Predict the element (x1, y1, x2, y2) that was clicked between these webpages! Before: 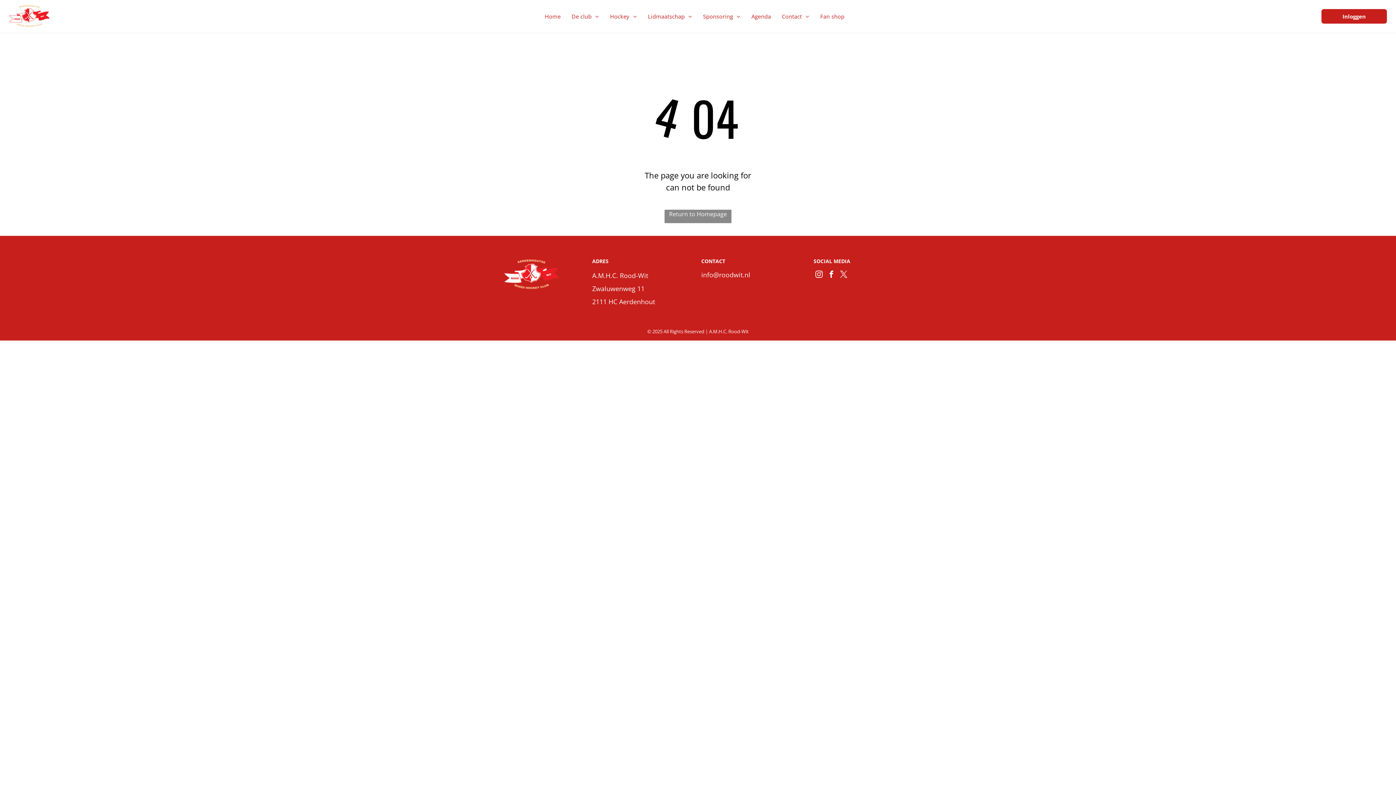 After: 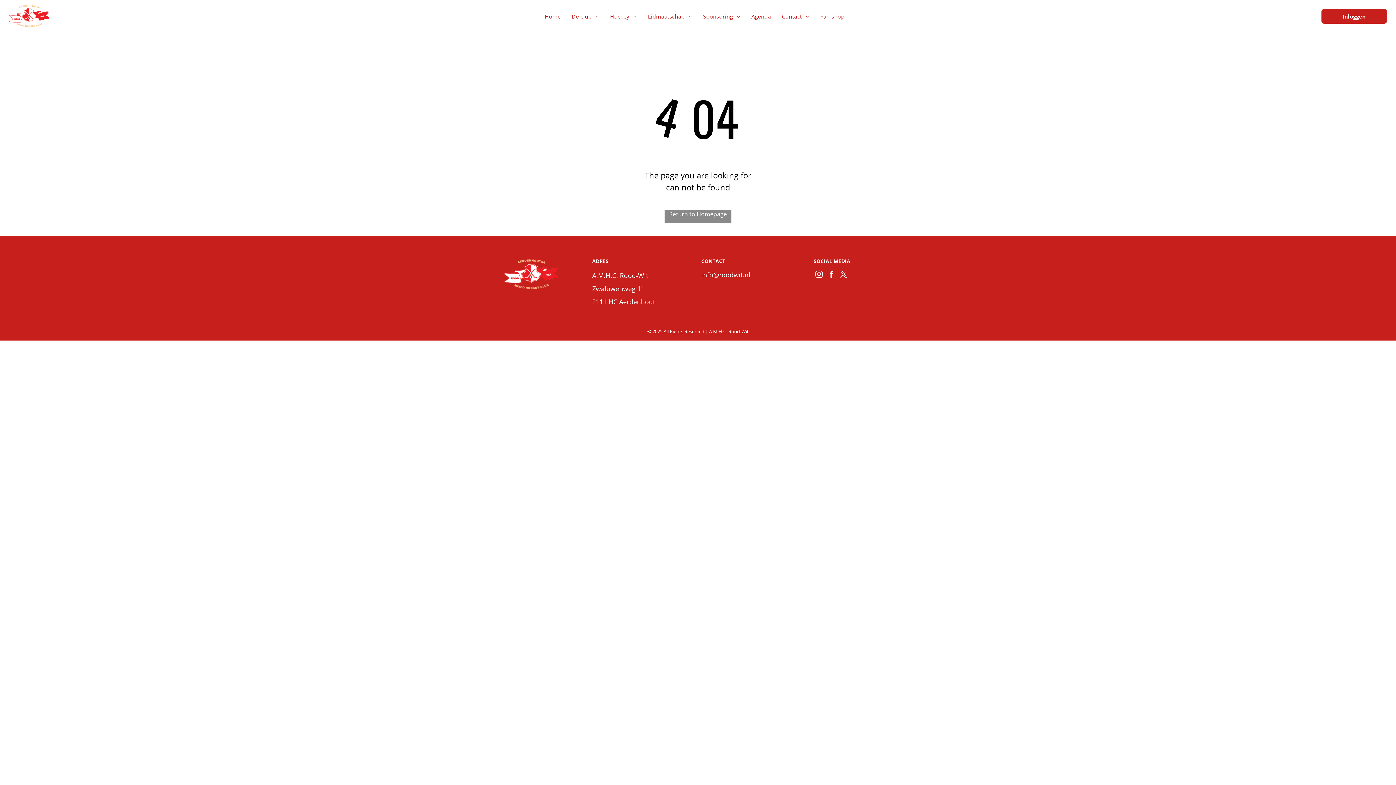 Action: label: instagram bbox: (813, 269, 824, 281)